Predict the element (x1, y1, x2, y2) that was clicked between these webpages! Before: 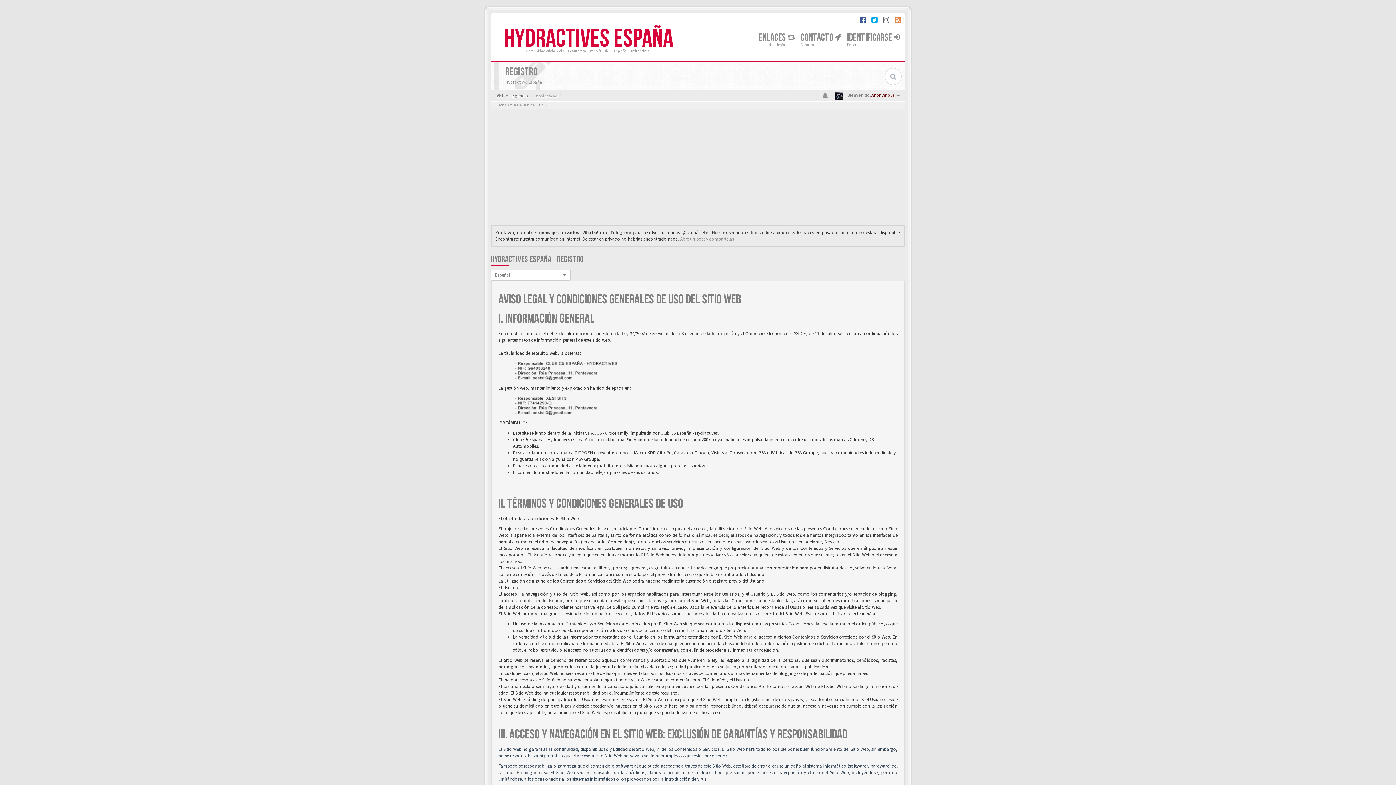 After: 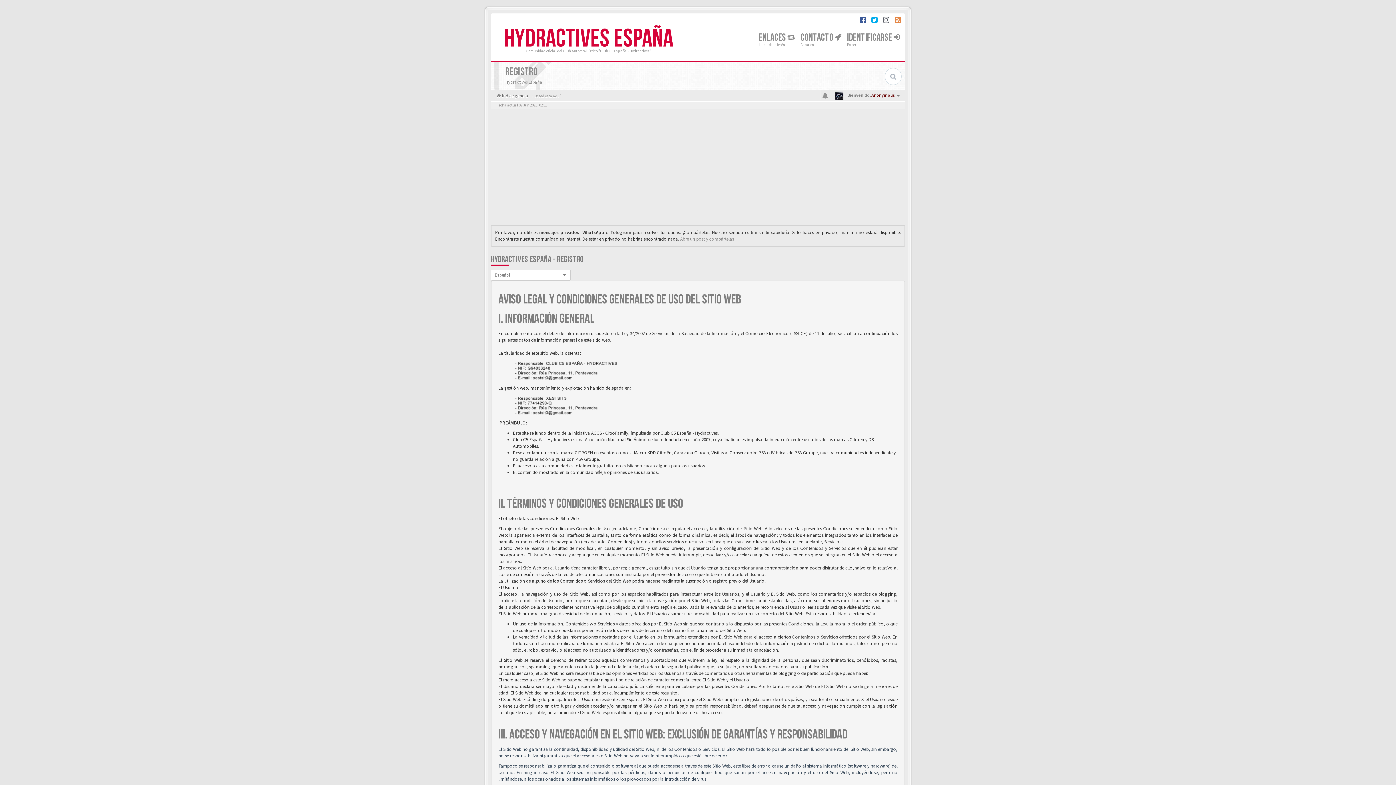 Action: label: ENLACES  bbox: (757, 29, 797, 50)